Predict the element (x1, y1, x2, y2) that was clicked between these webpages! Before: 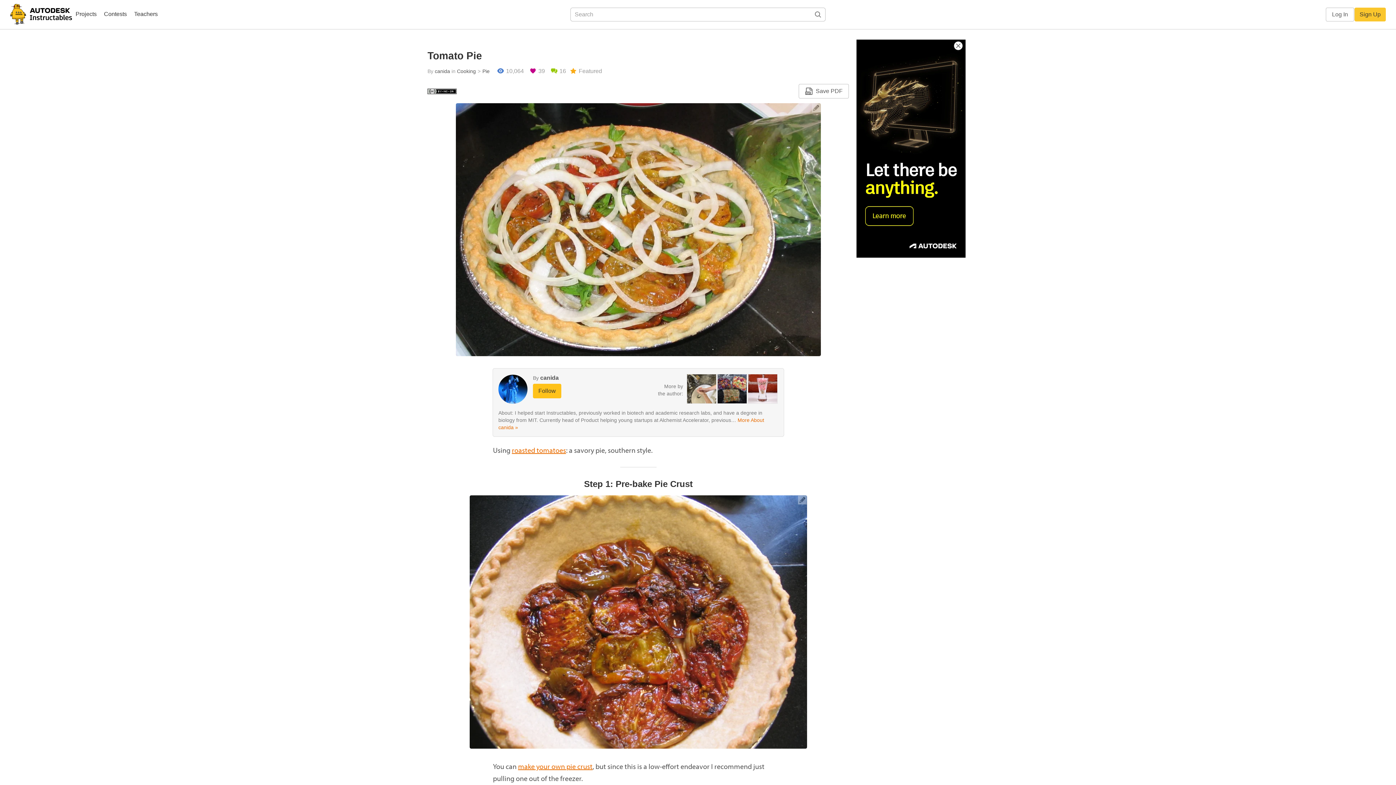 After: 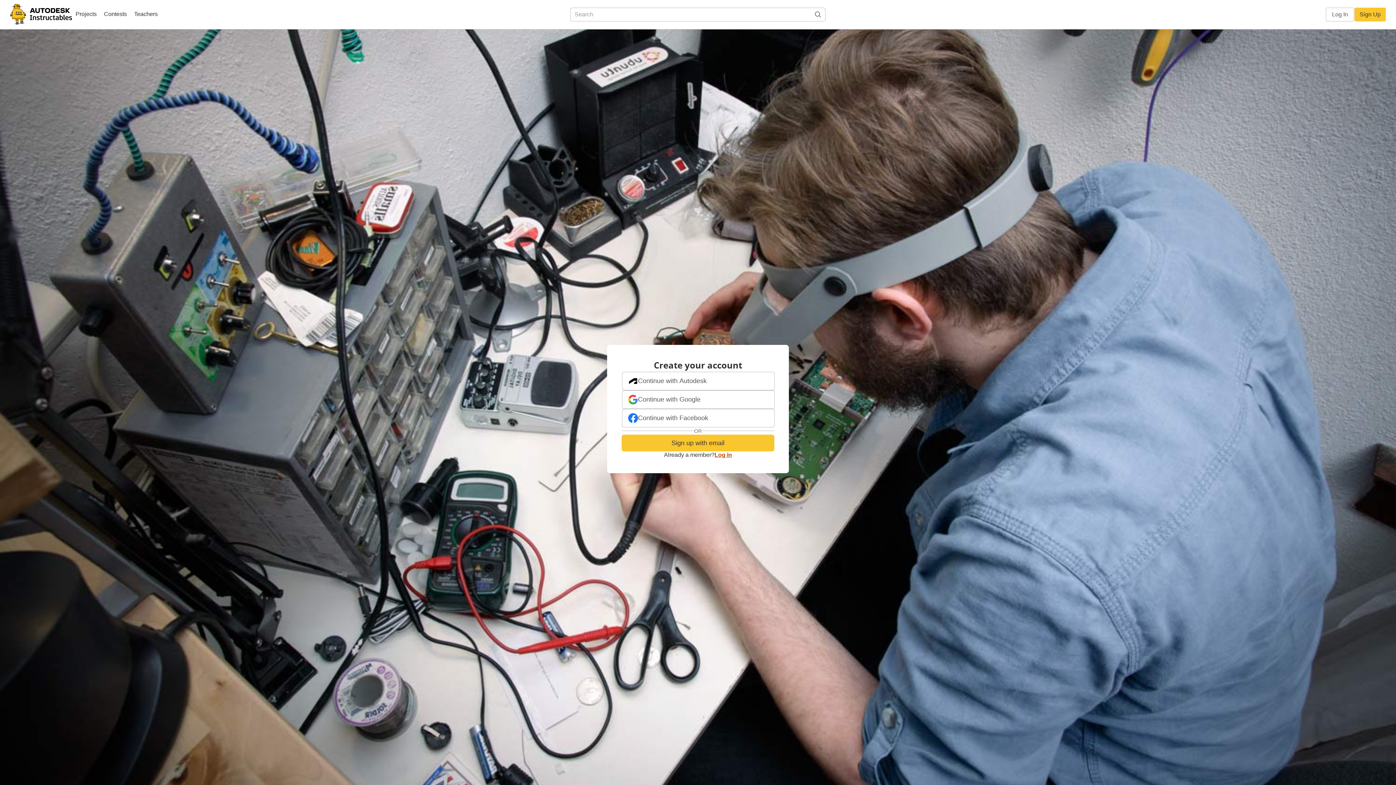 Action: label: Follow bbox: (533, 383, 561, 398)